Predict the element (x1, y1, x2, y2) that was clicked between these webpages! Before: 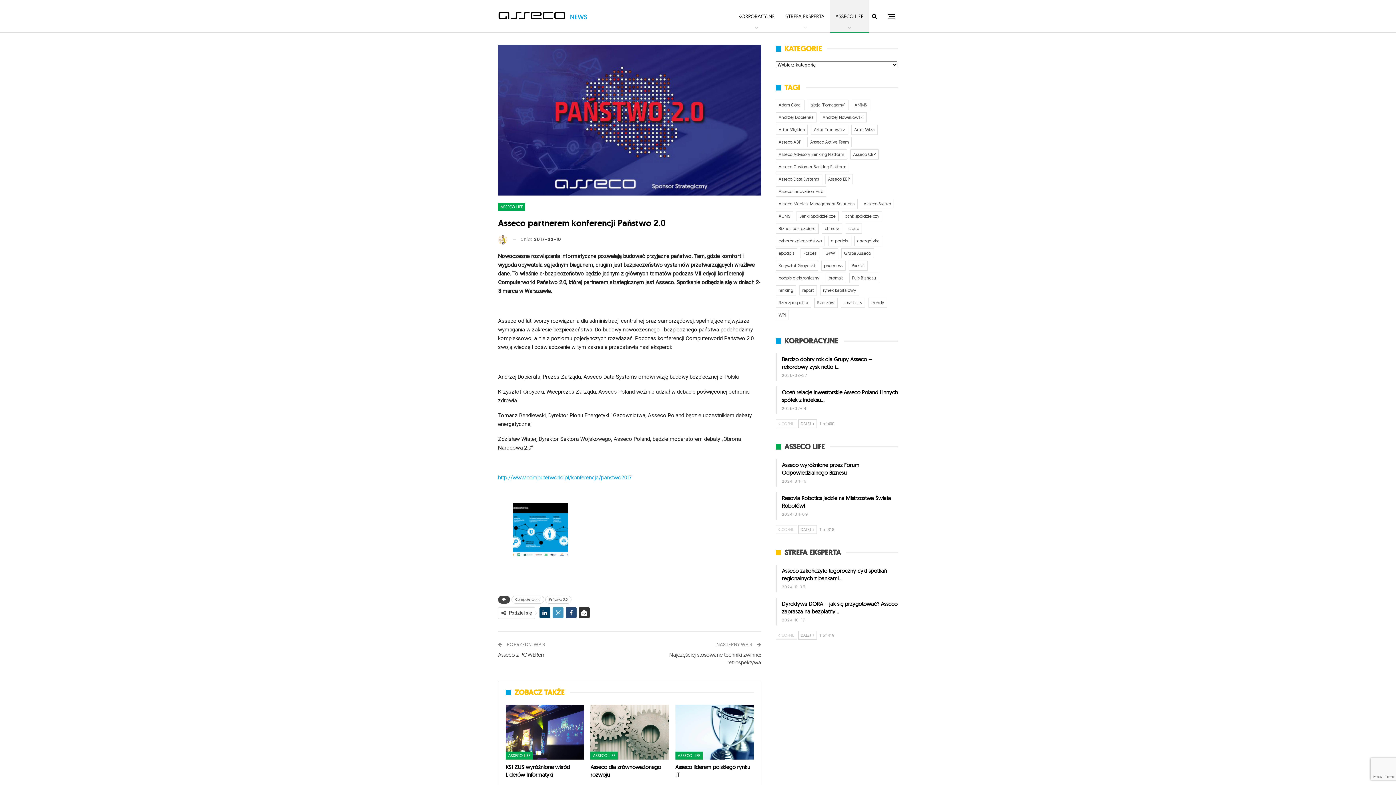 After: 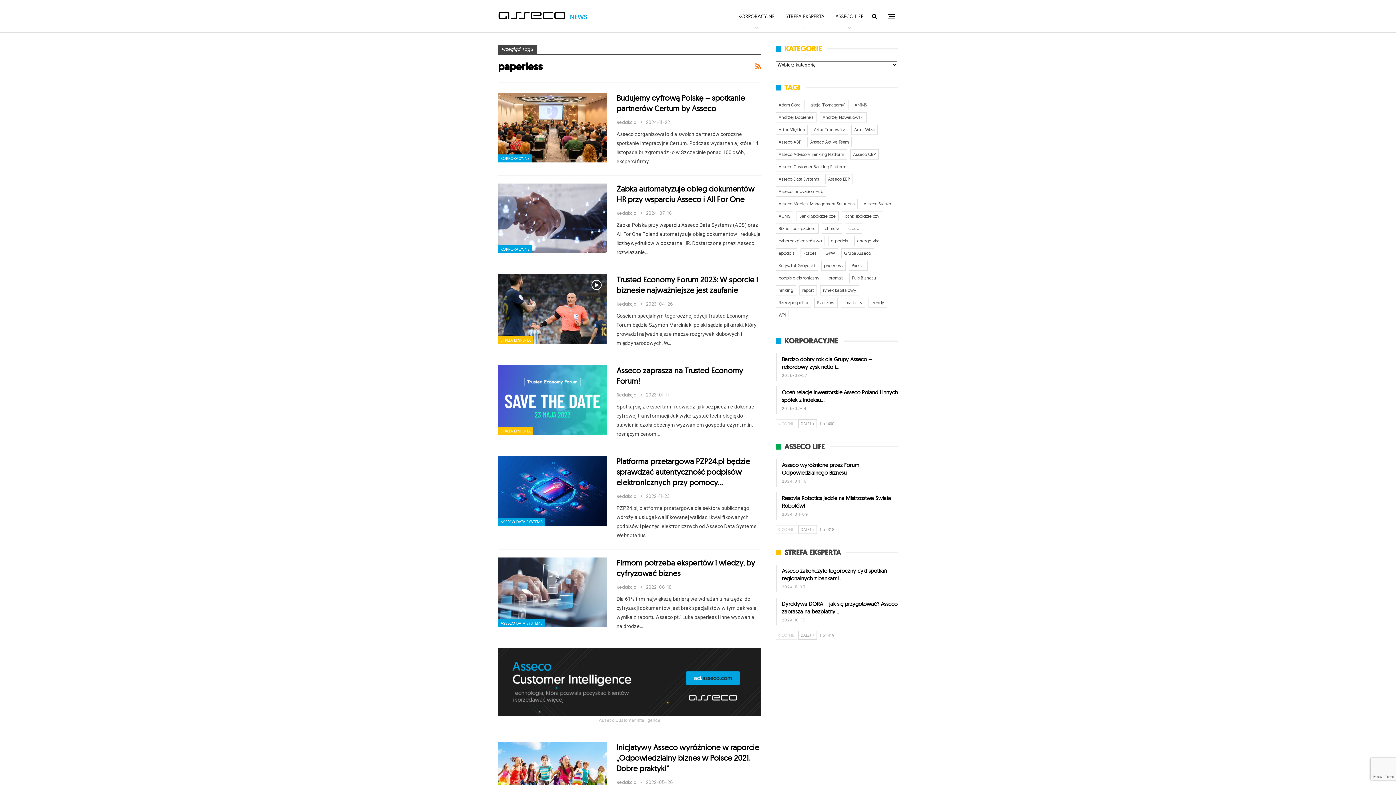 Action: bbox: (821, 260, 845, 270) label: paperless (41 elementów)